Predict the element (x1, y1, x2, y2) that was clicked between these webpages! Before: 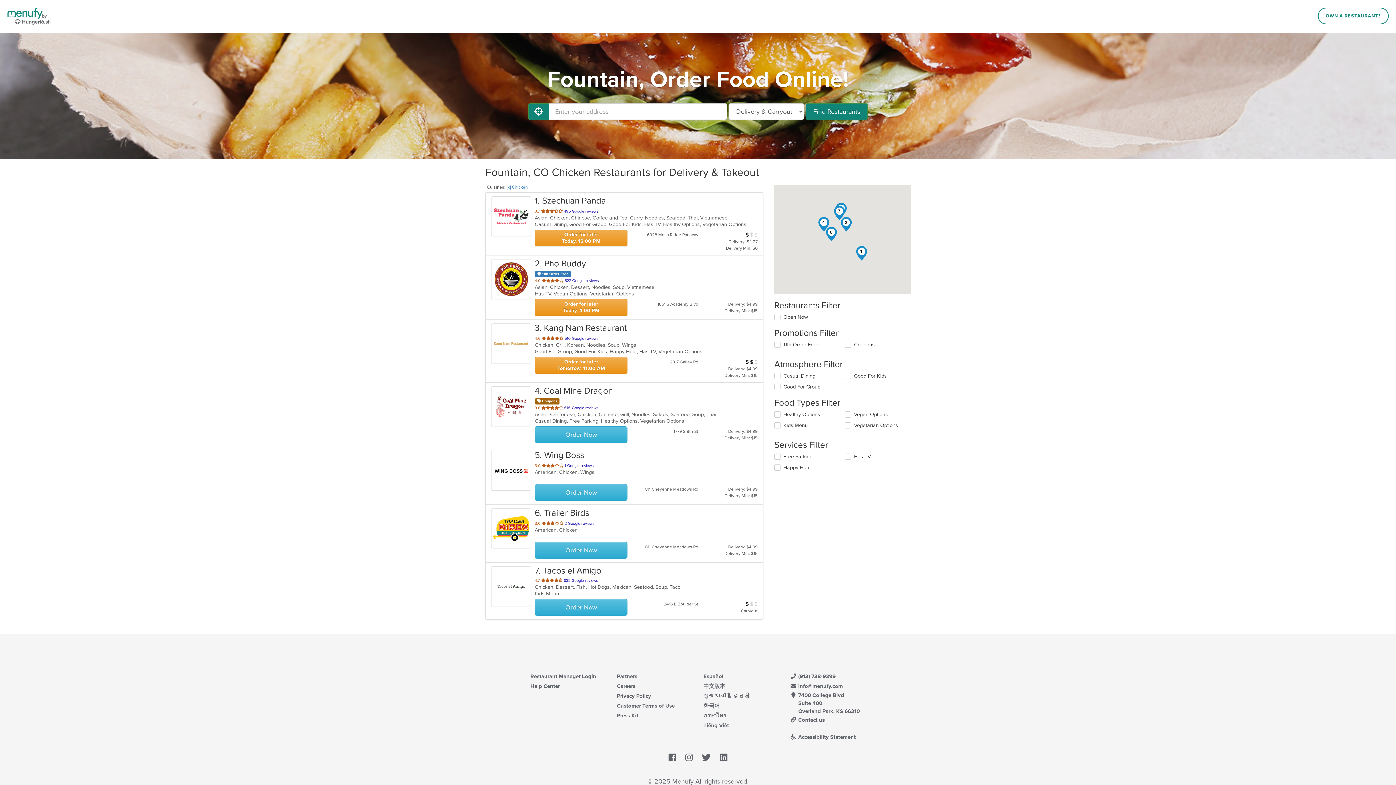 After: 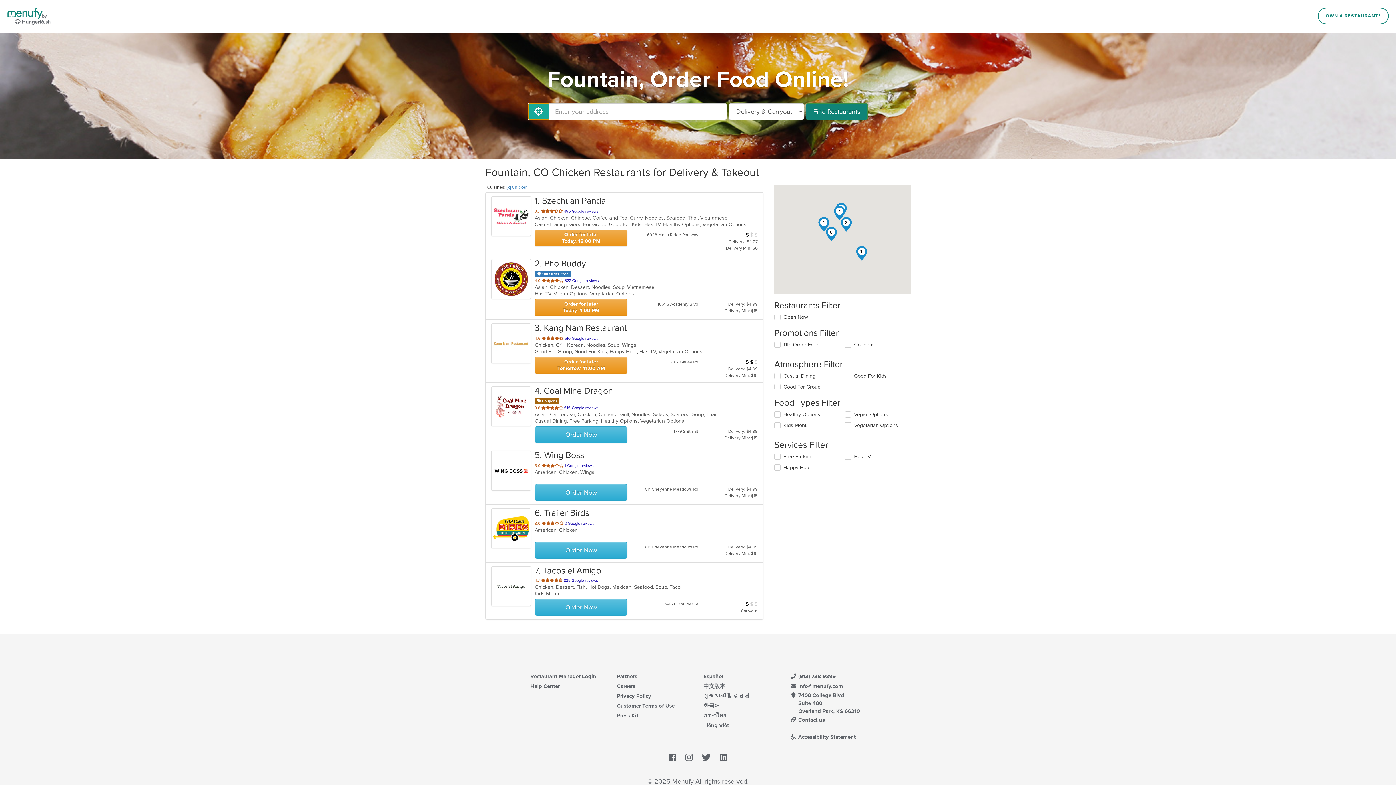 Action: label: Use My Location bbox: (528, 103, 549, 120)